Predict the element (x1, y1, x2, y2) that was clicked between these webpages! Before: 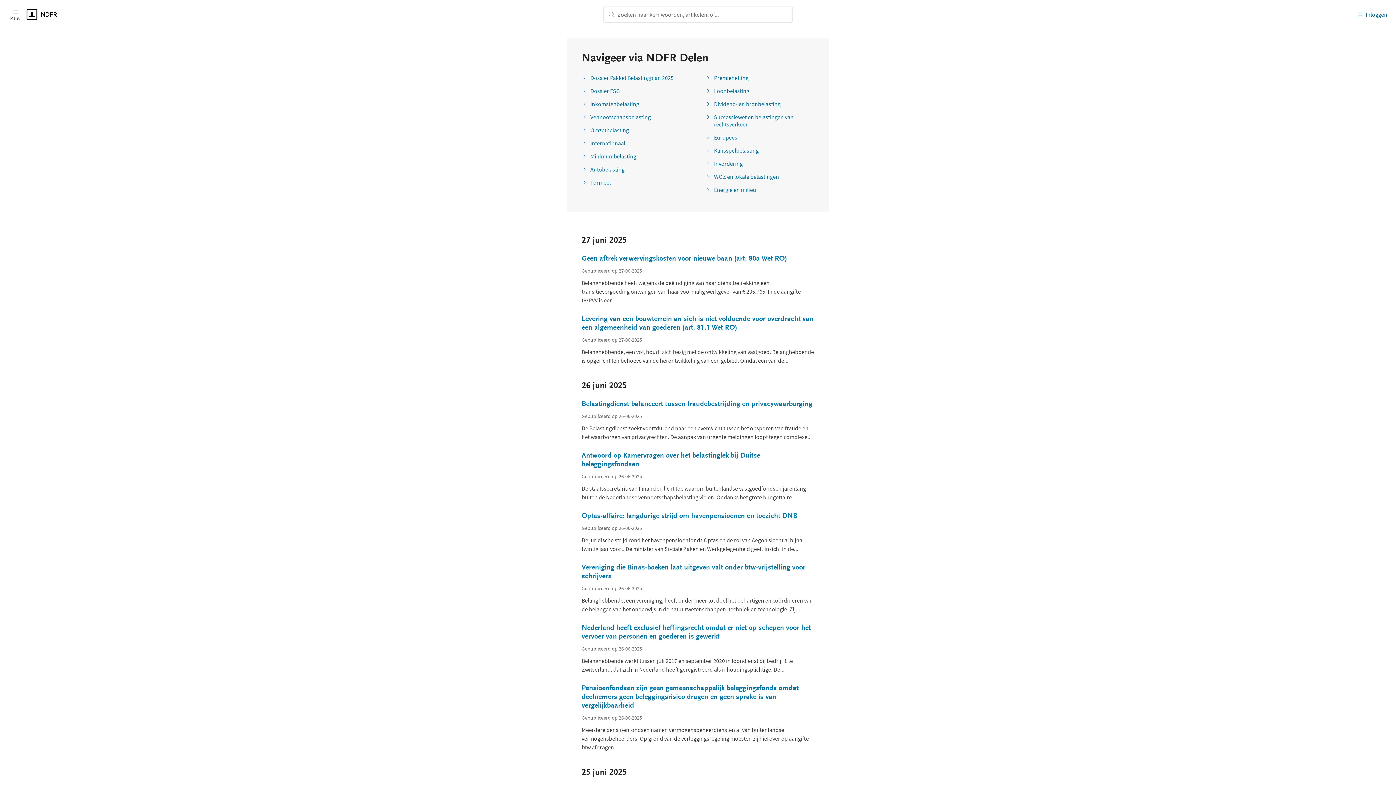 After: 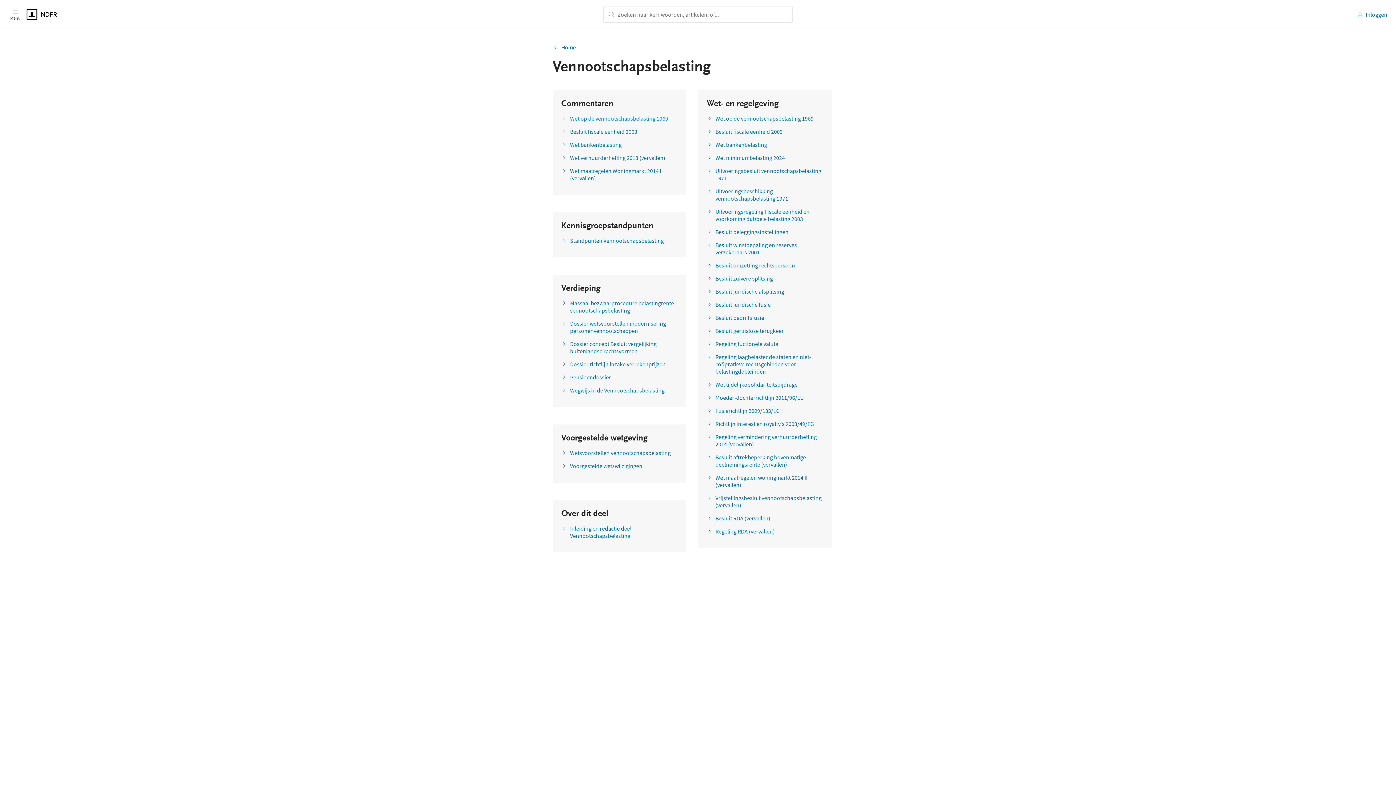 Action: bbox: (581, 113, 650, 120) label: Vennootschapsbelasting